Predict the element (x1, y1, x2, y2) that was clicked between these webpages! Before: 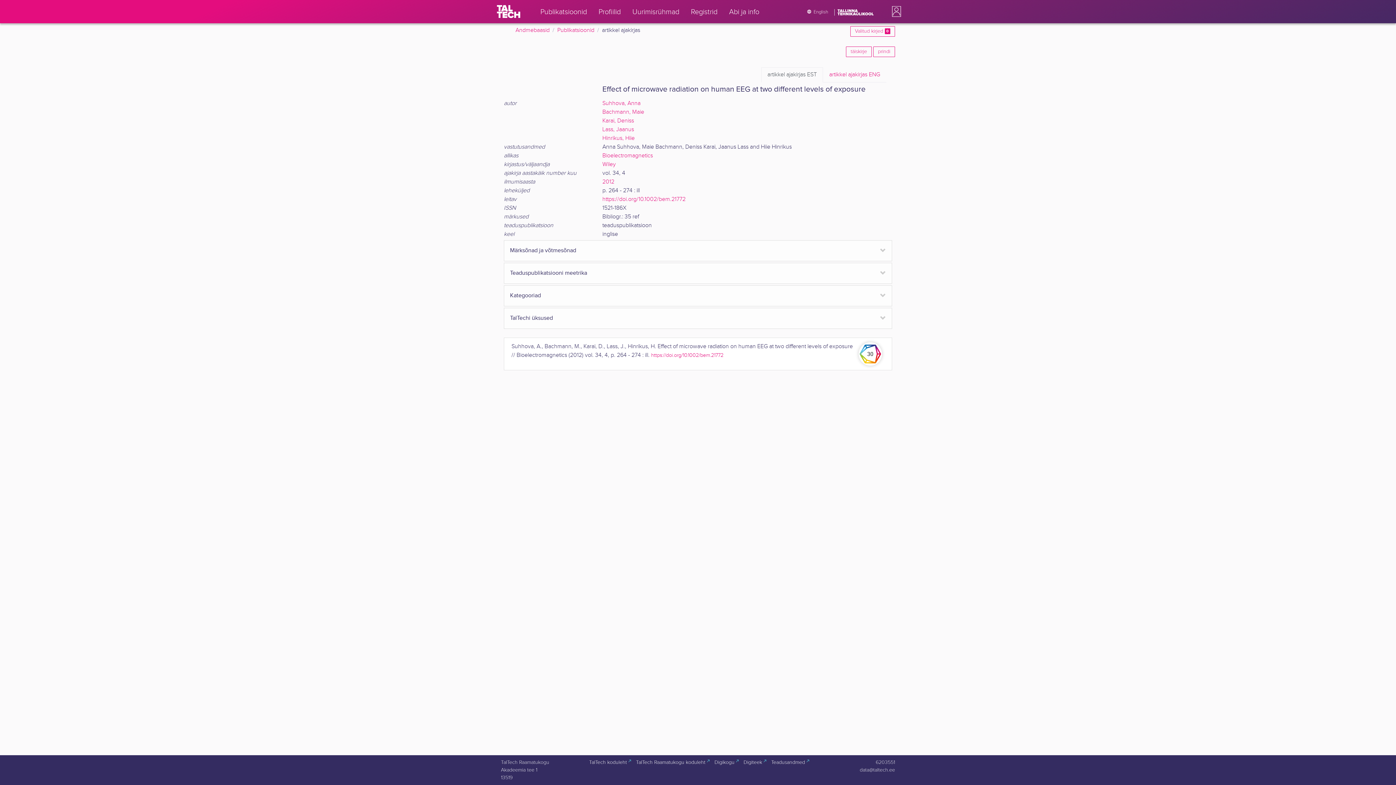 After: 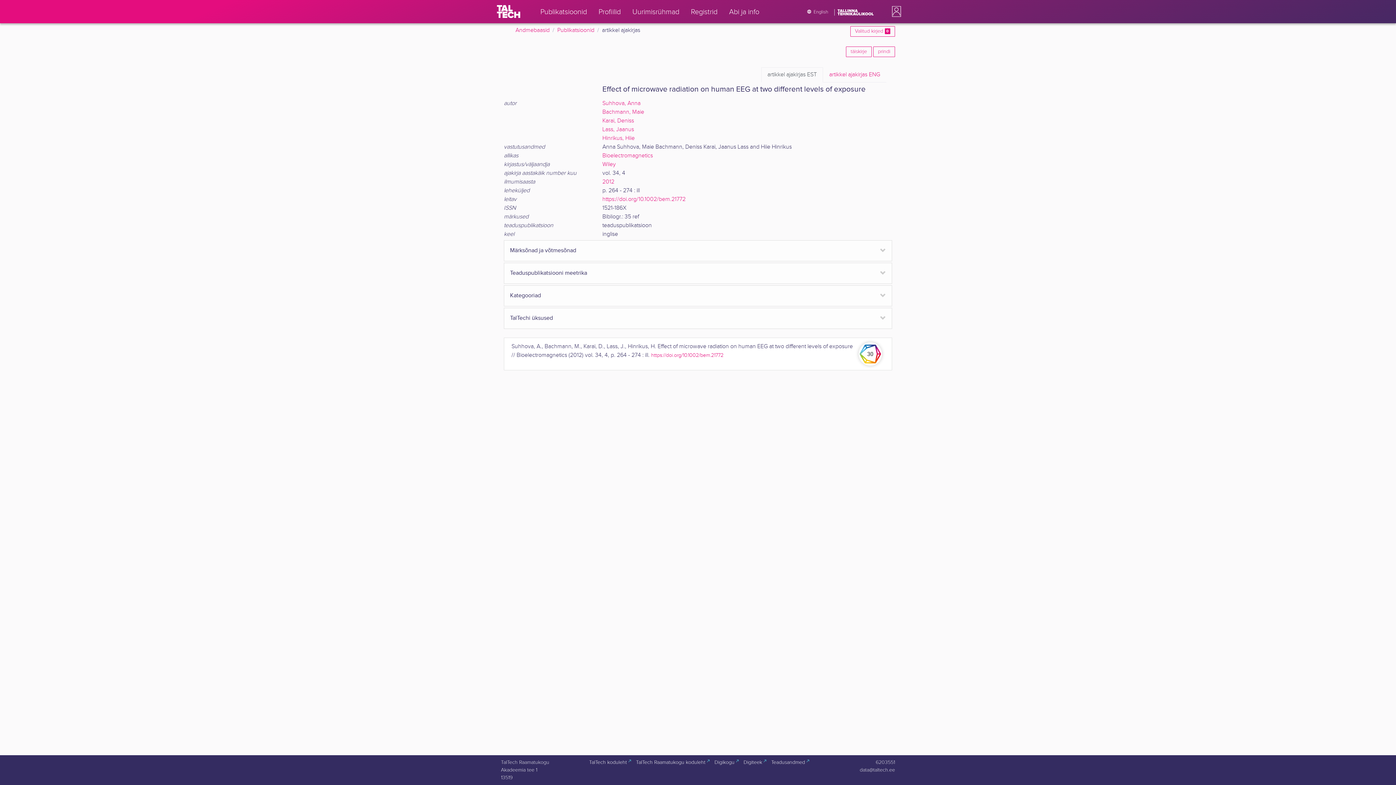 Action: label: https://doi.org/10.1002/bem.21772 bbox: (651, 352, 723, 358)